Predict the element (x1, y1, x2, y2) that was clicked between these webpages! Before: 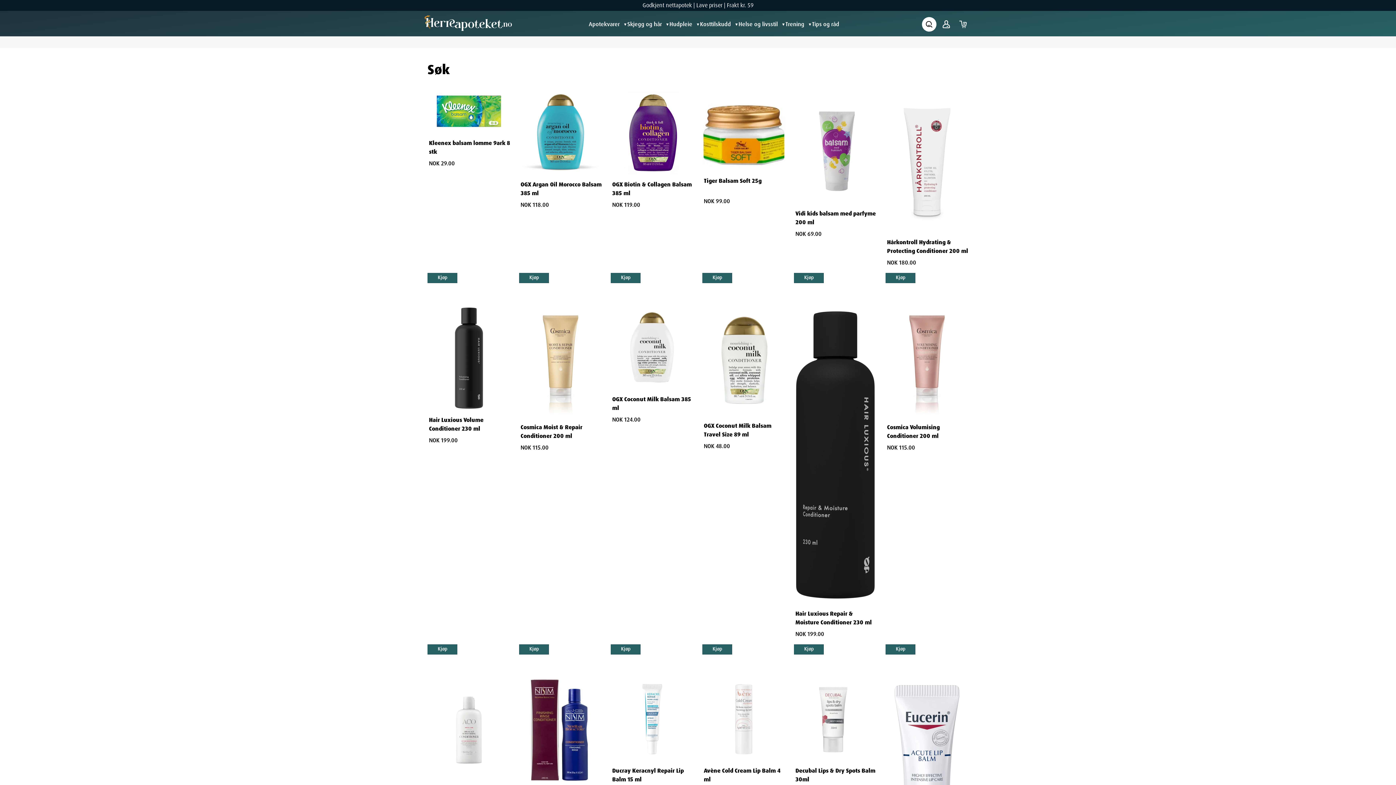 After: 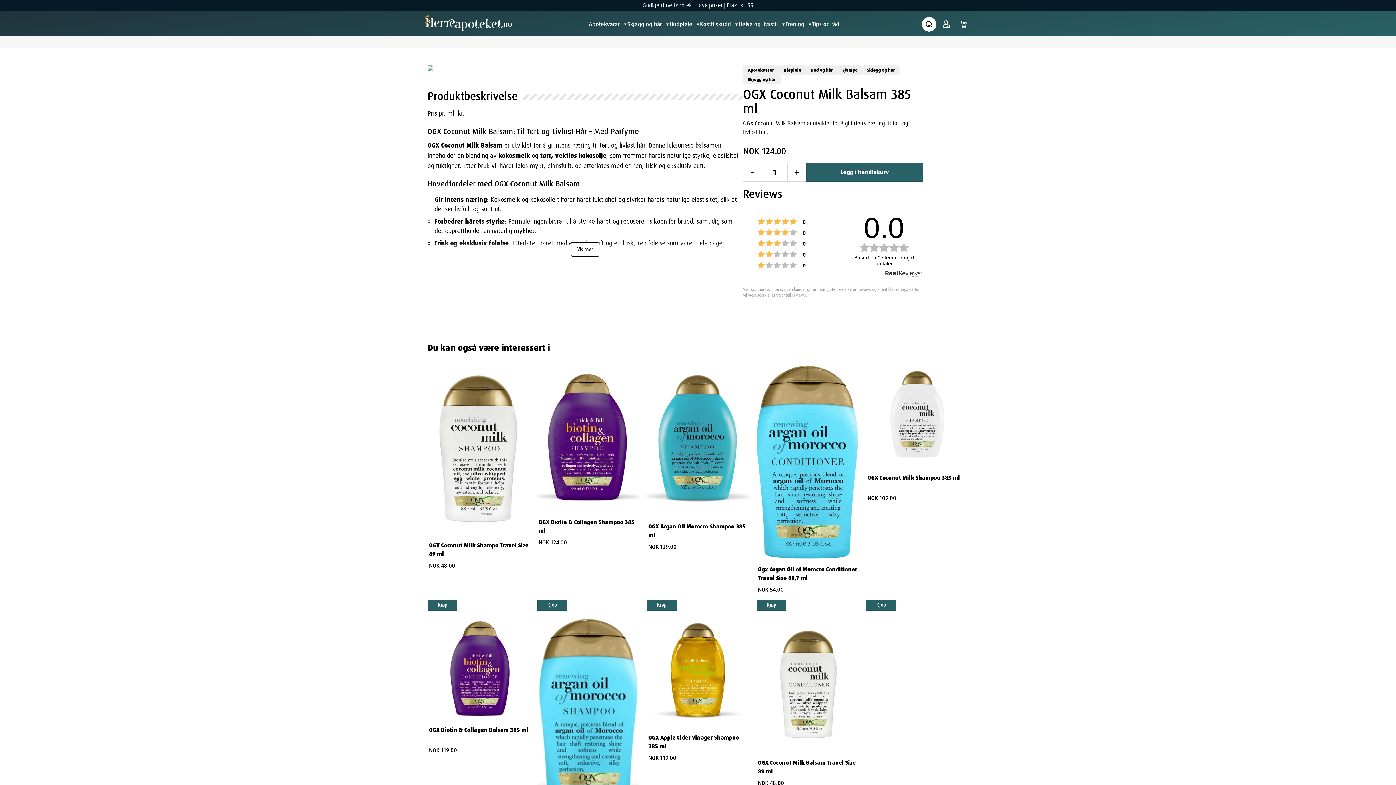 Action: bbox: (610, 306, 693, 424) label: OGX Coconut Milk Balsam 385 ml

NOK 124.00